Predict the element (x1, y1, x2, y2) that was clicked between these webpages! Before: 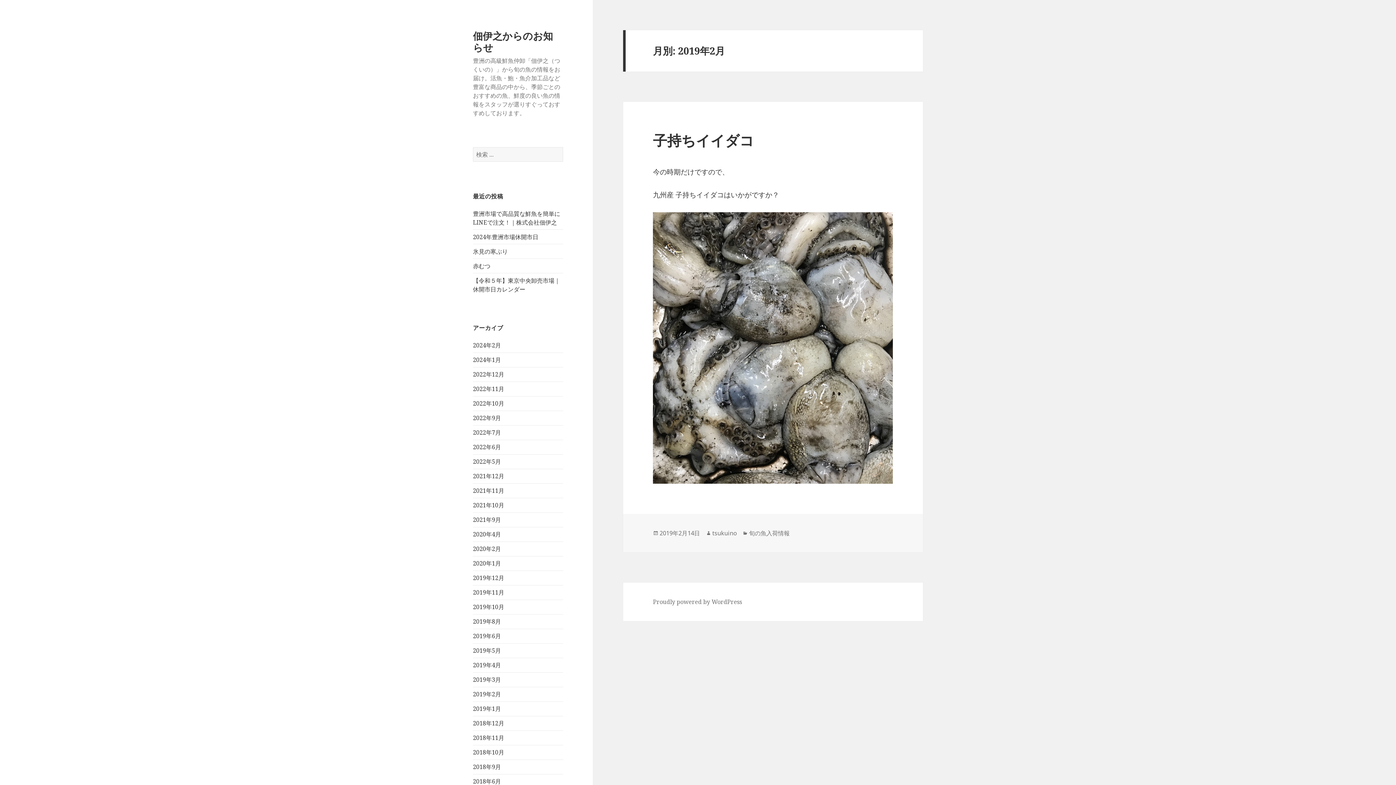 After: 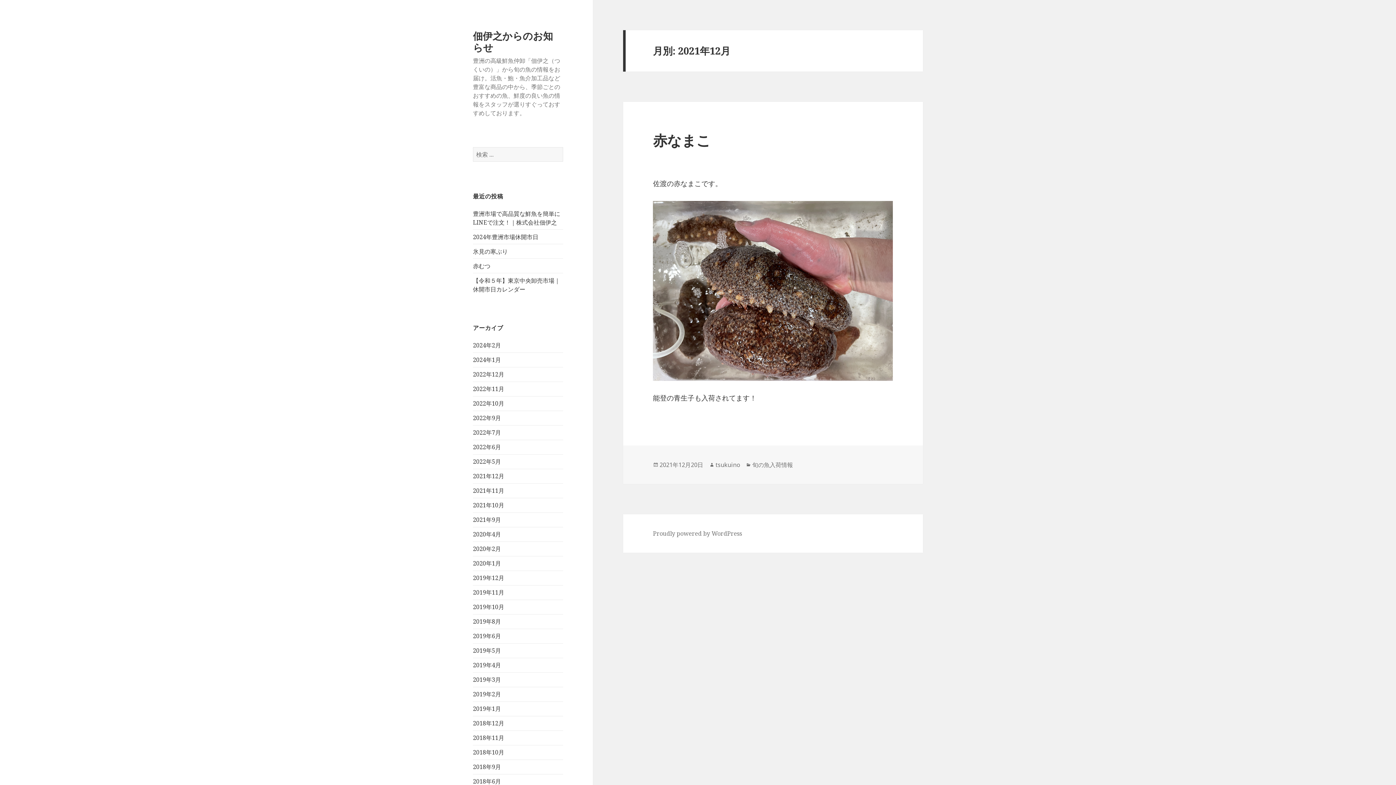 Action: bbox: (473, 472, 504, 480) label: 2021年12月